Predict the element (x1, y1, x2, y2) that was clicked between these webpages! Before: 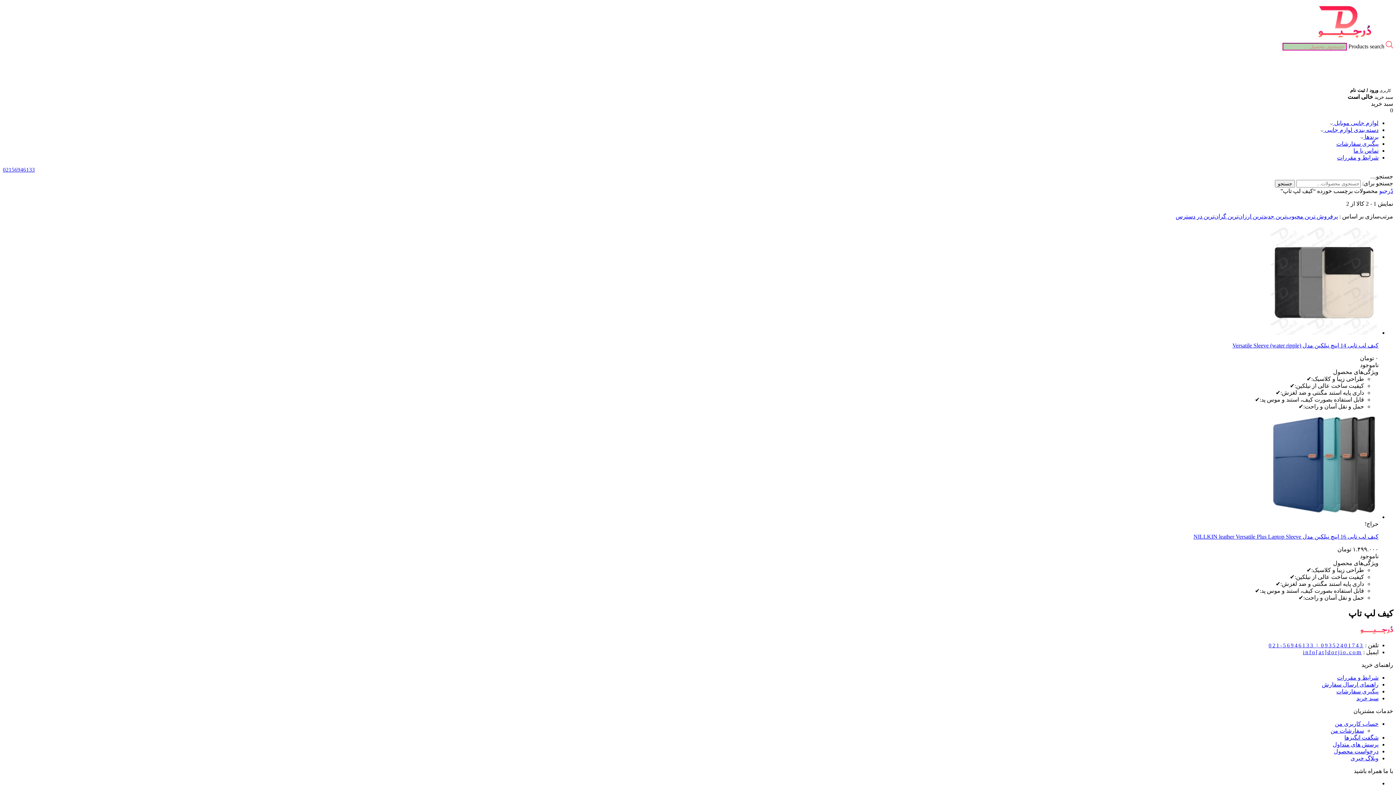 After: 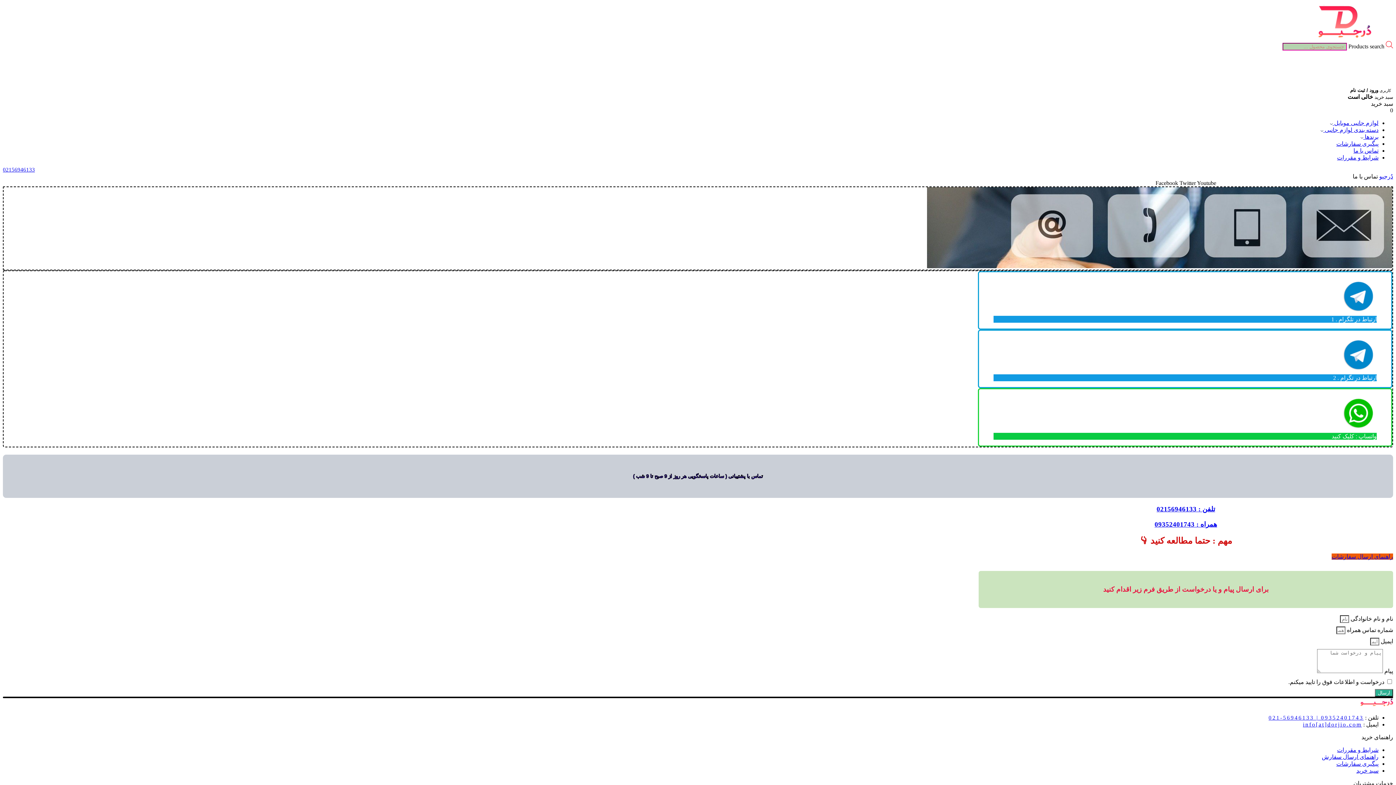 Action: label: تماس با ما bbox: (1353, 147, 1378, 153)